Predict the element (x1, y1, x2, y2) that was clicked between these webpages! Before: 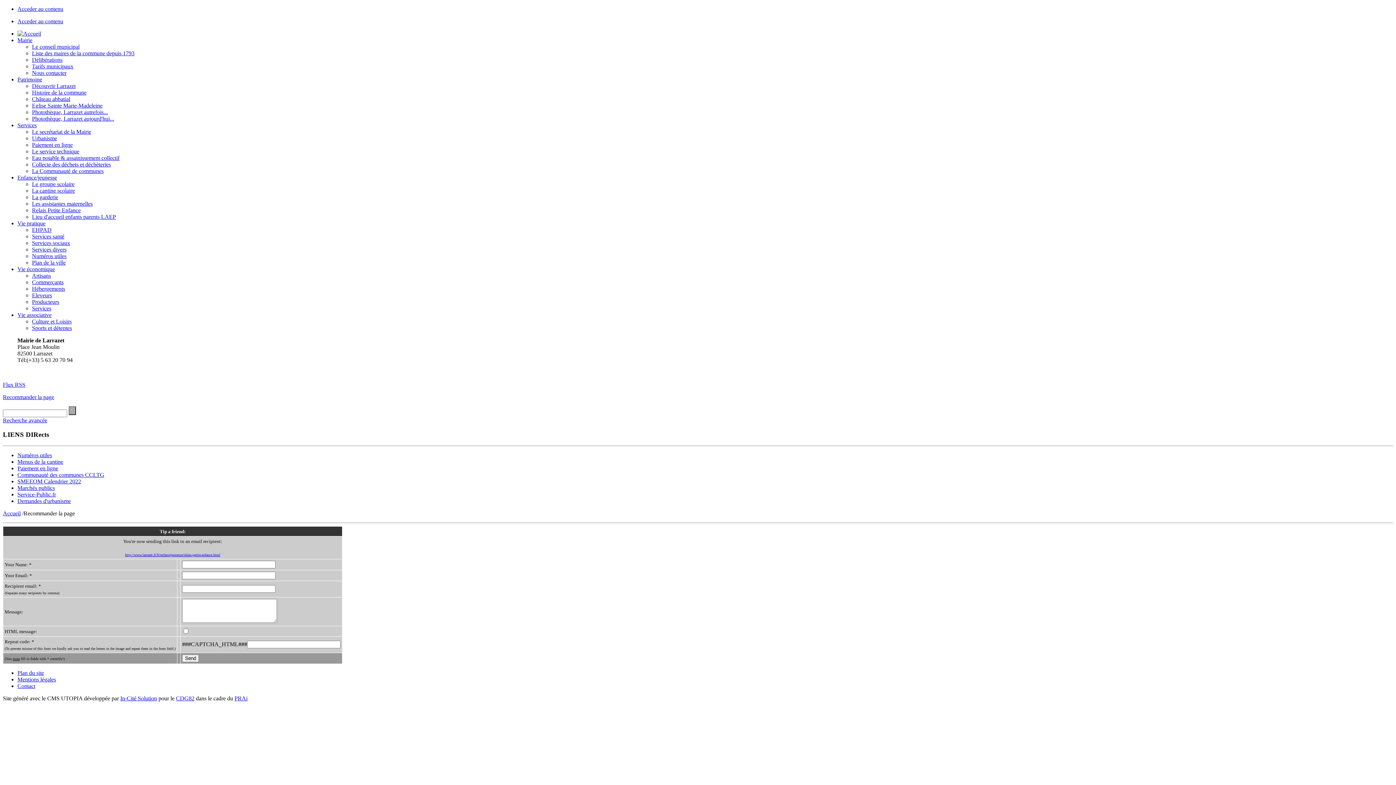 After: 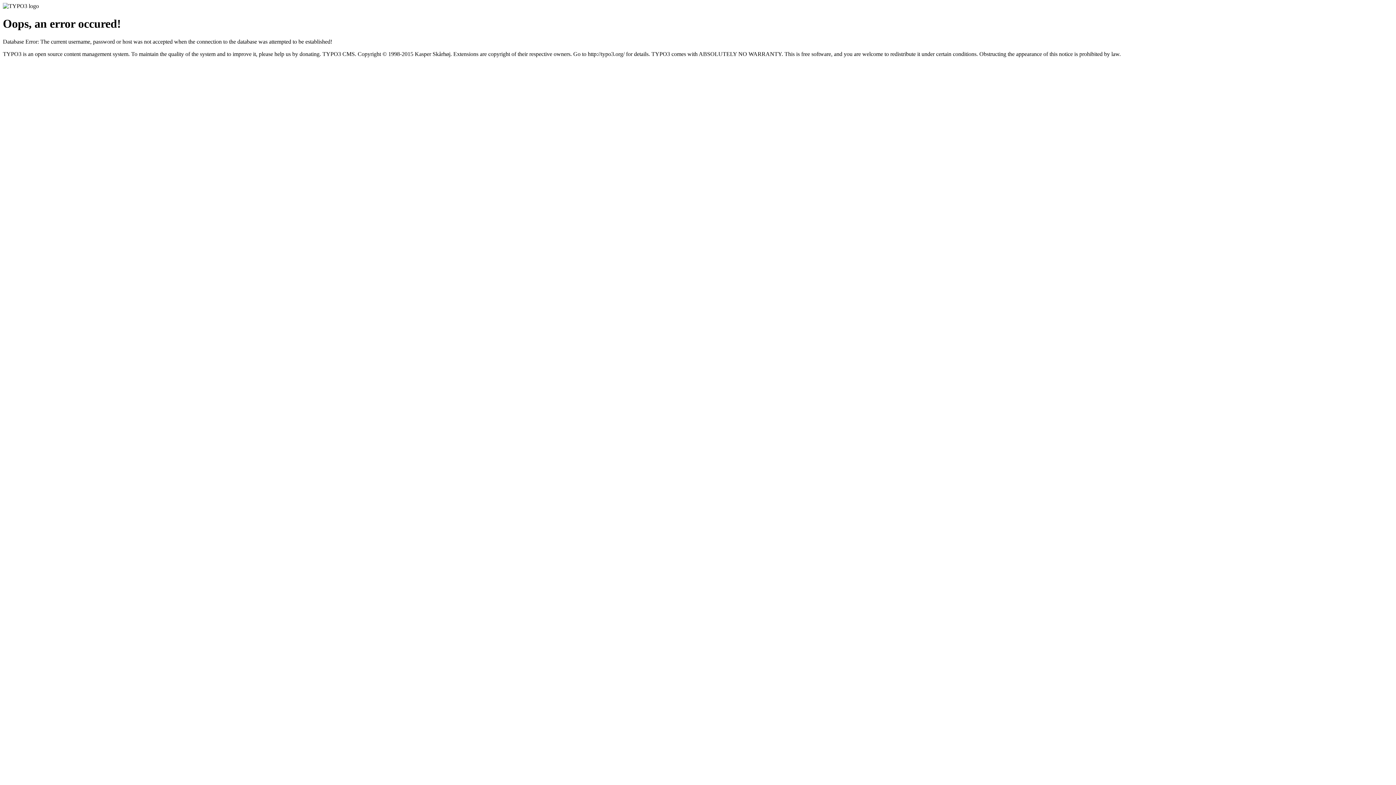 Action: bbox: (32, 253, 66, 259) label: Numéros utiles